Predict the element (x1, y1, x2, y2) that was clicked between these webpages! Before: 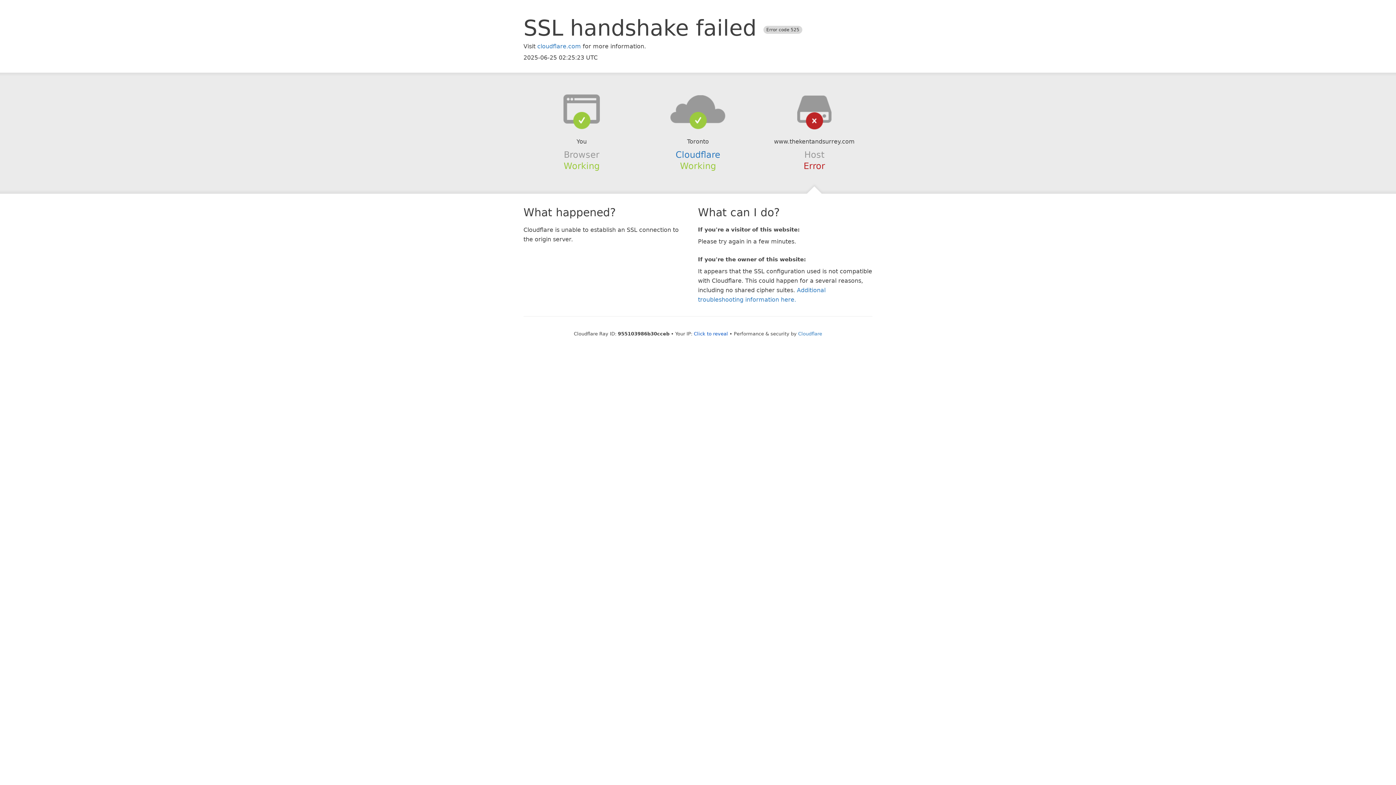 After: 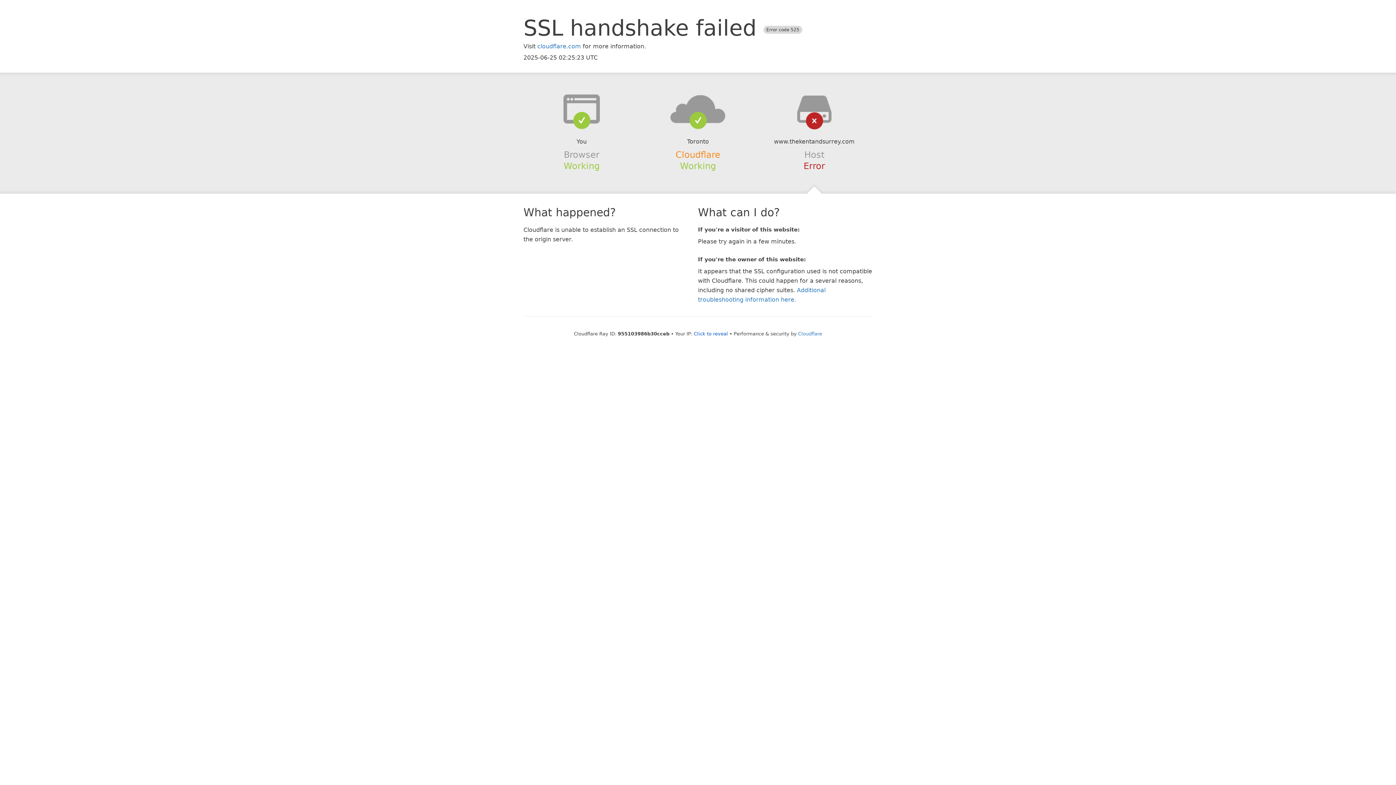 Action: bbox: (675, 149, 720, 159) label: Cloudflare